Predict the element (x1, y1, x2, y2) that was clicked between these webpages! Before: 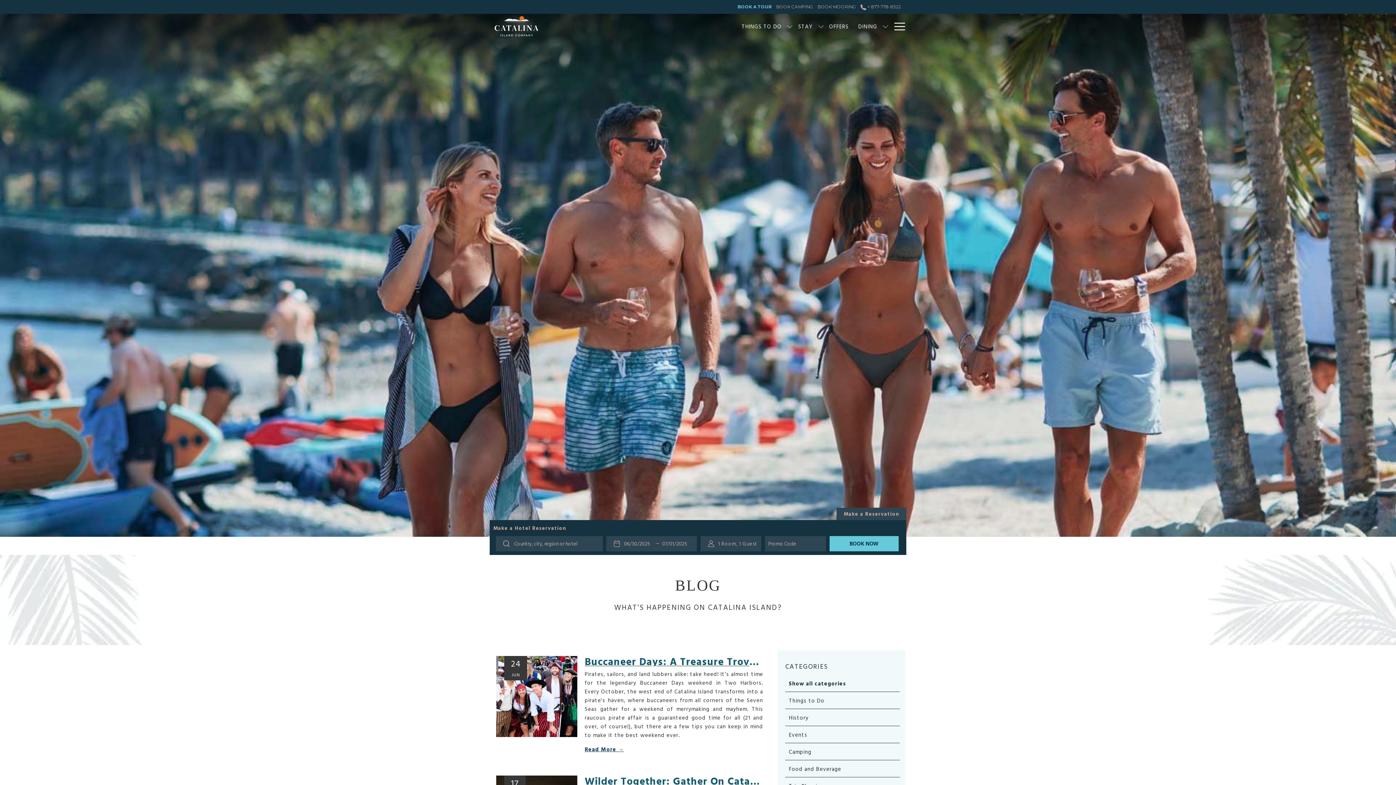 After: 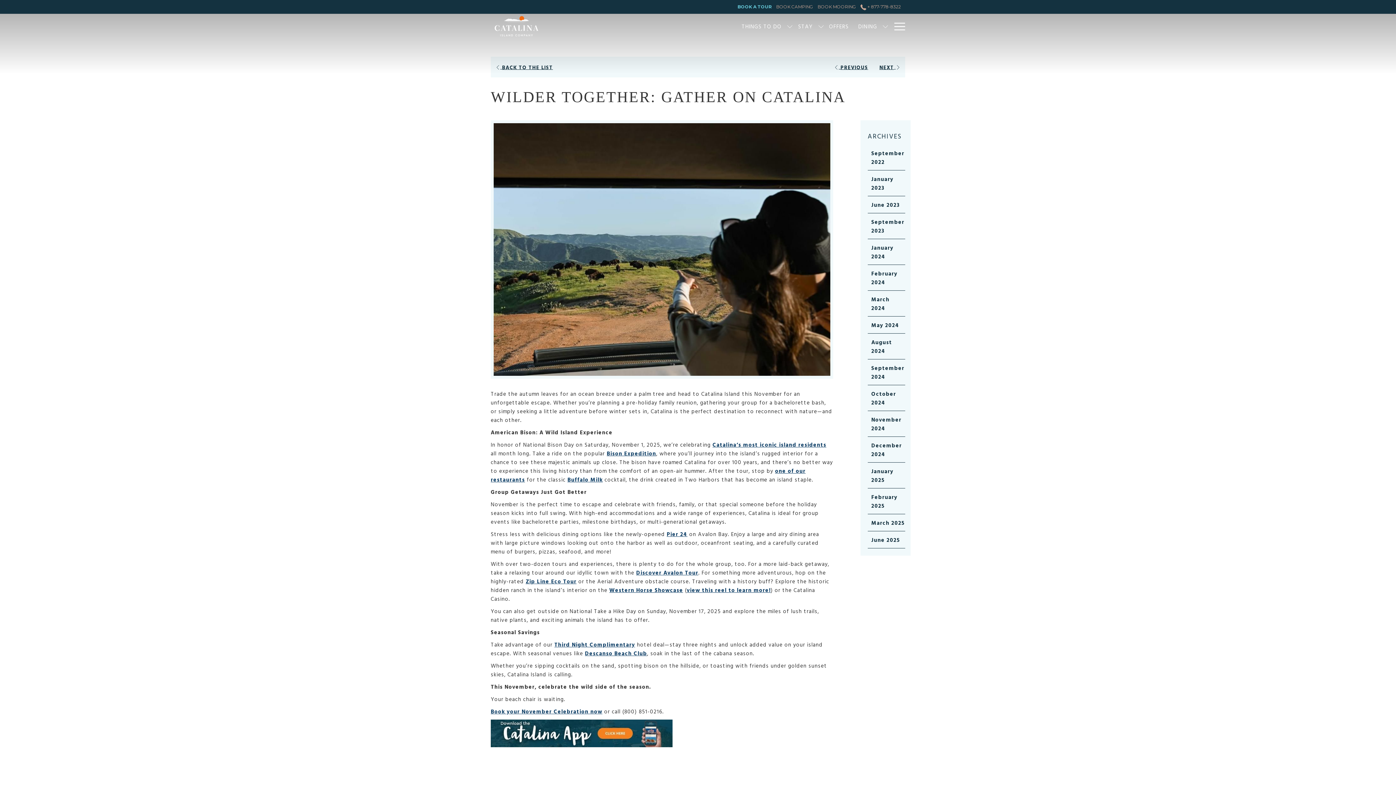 Action: label: Read more about Wilder Together: Gather on Catalina bbox: (584, 776, 763, 786)